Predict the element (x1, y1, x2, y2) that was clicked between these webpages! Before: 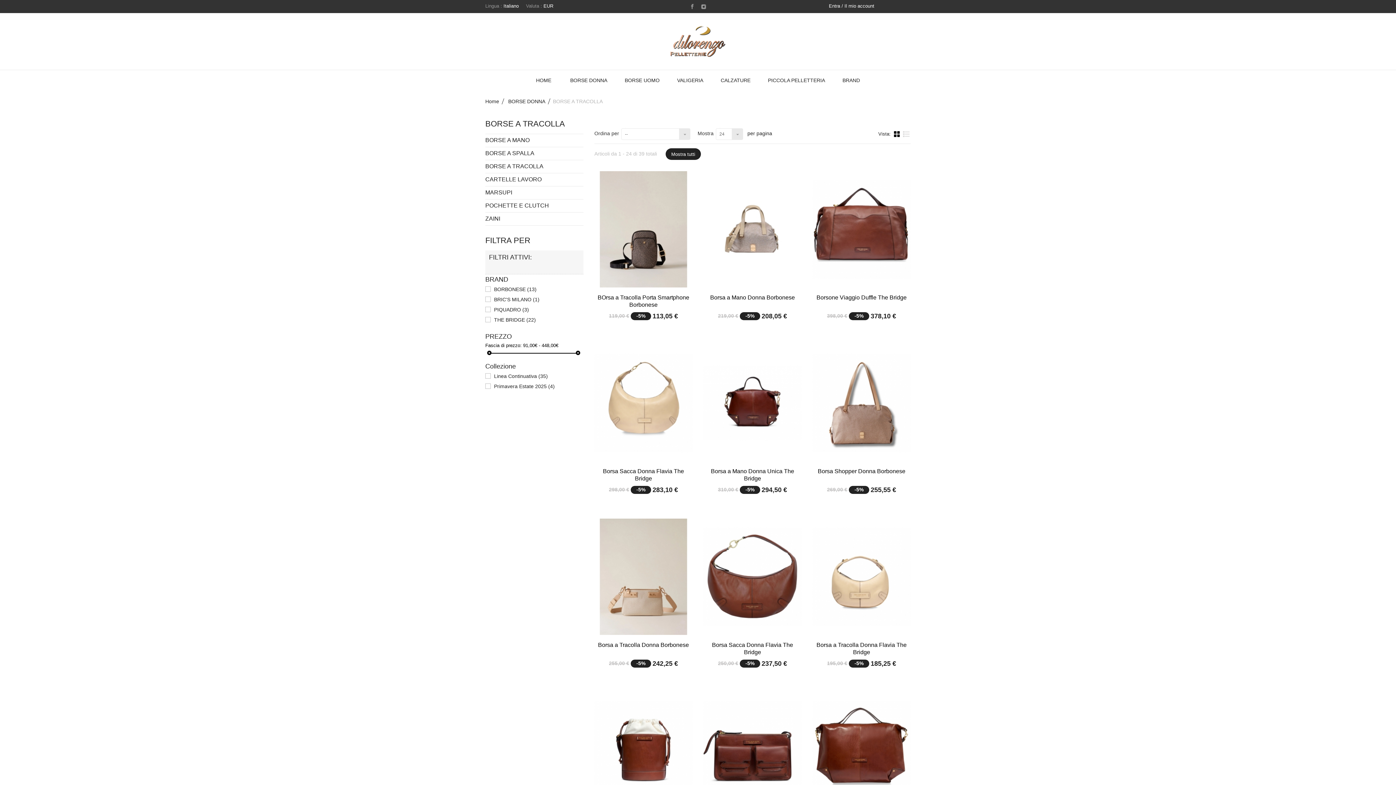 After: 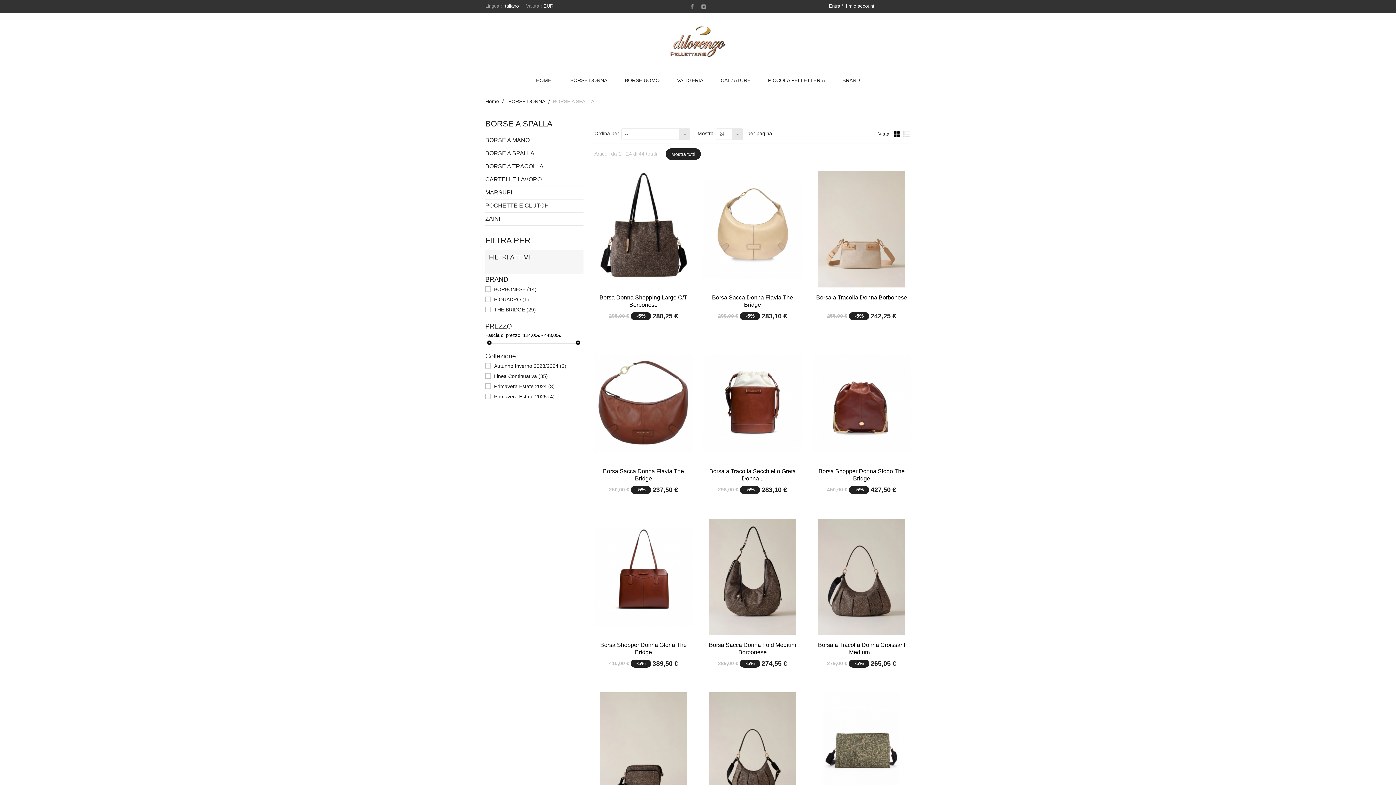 Action: bbox: (485, 147, 583, 160) label: BORSE A SPALLA